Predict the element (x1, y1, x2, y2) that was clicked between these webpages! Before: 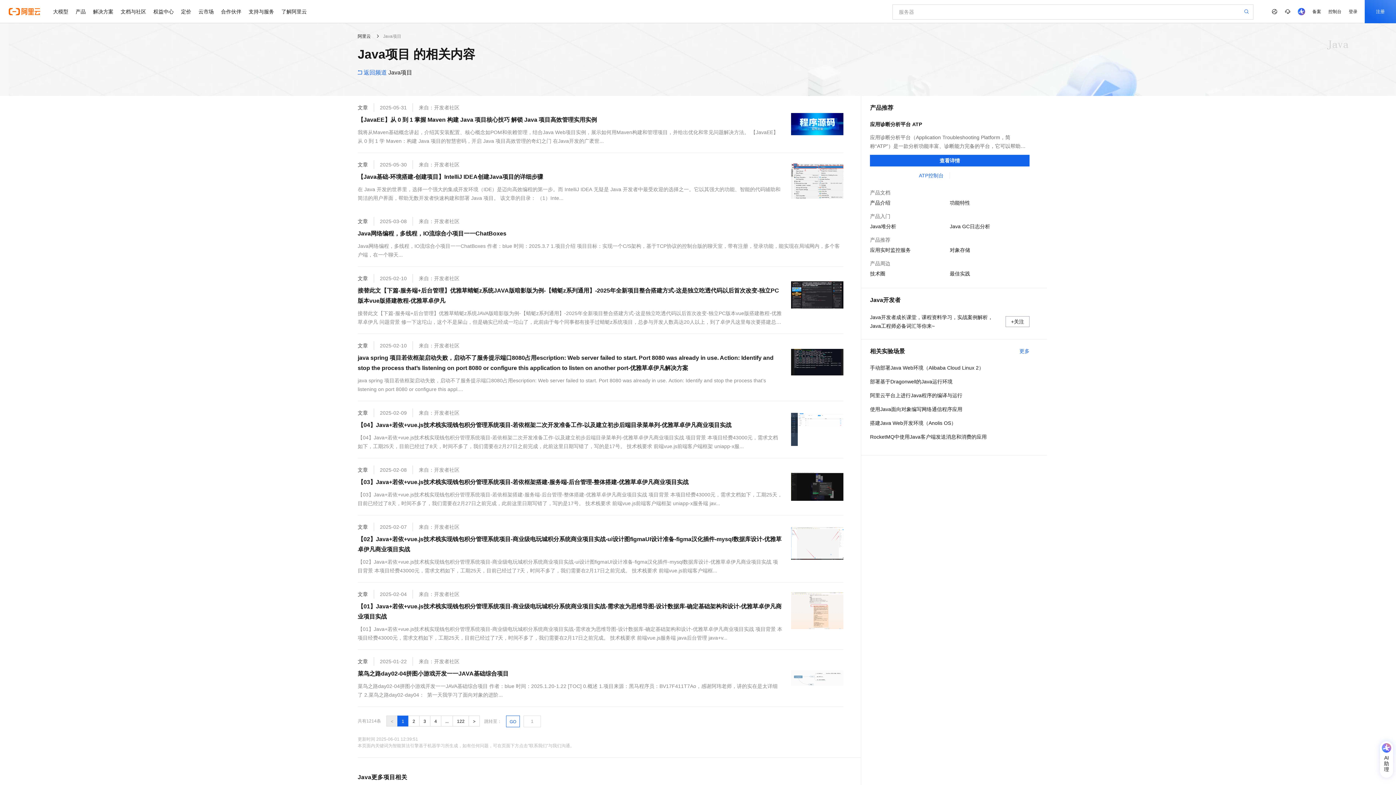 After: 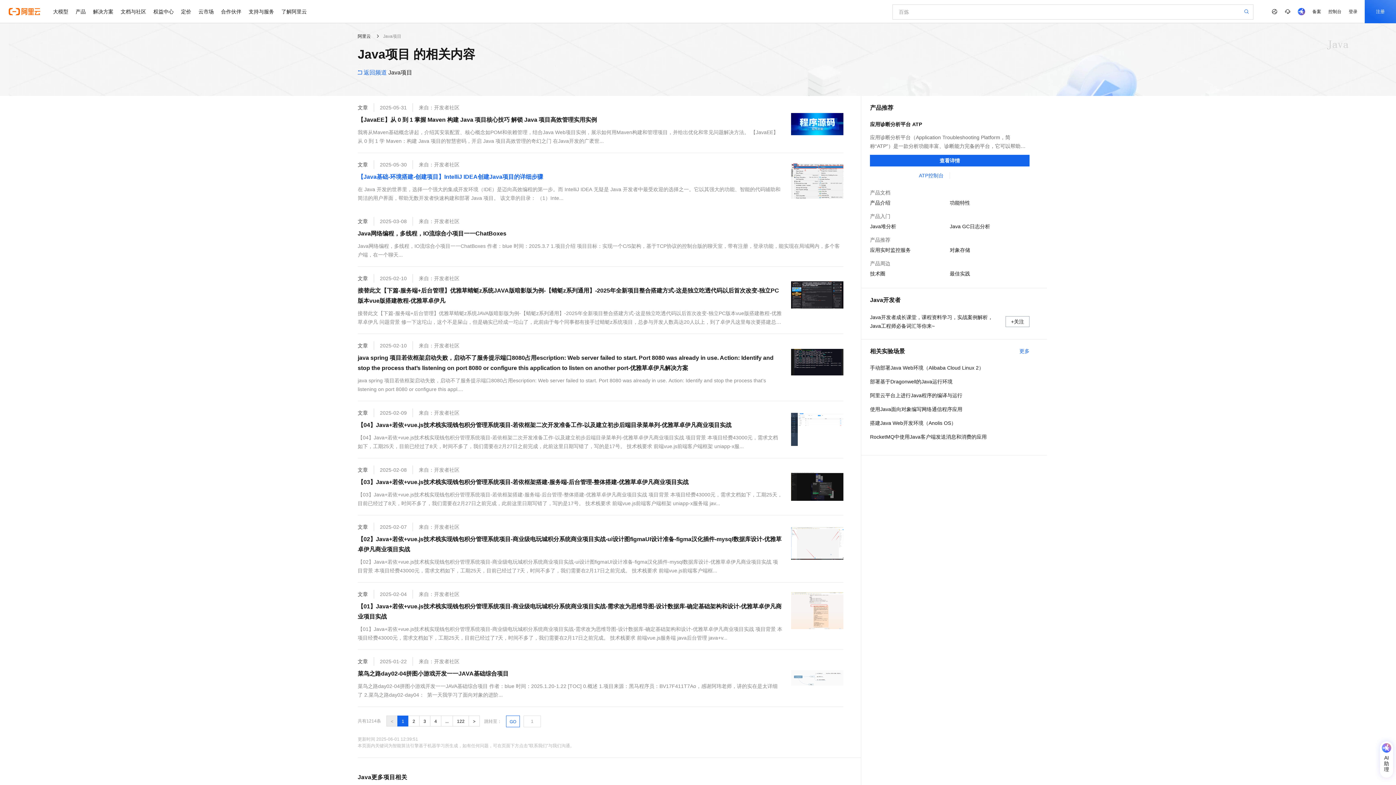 Action: label: 【Java基础-环境搭建-创建项目】IntelliJ IDEA创建Java项目的详细步骤 bbox: (357, 172, 543, 182)